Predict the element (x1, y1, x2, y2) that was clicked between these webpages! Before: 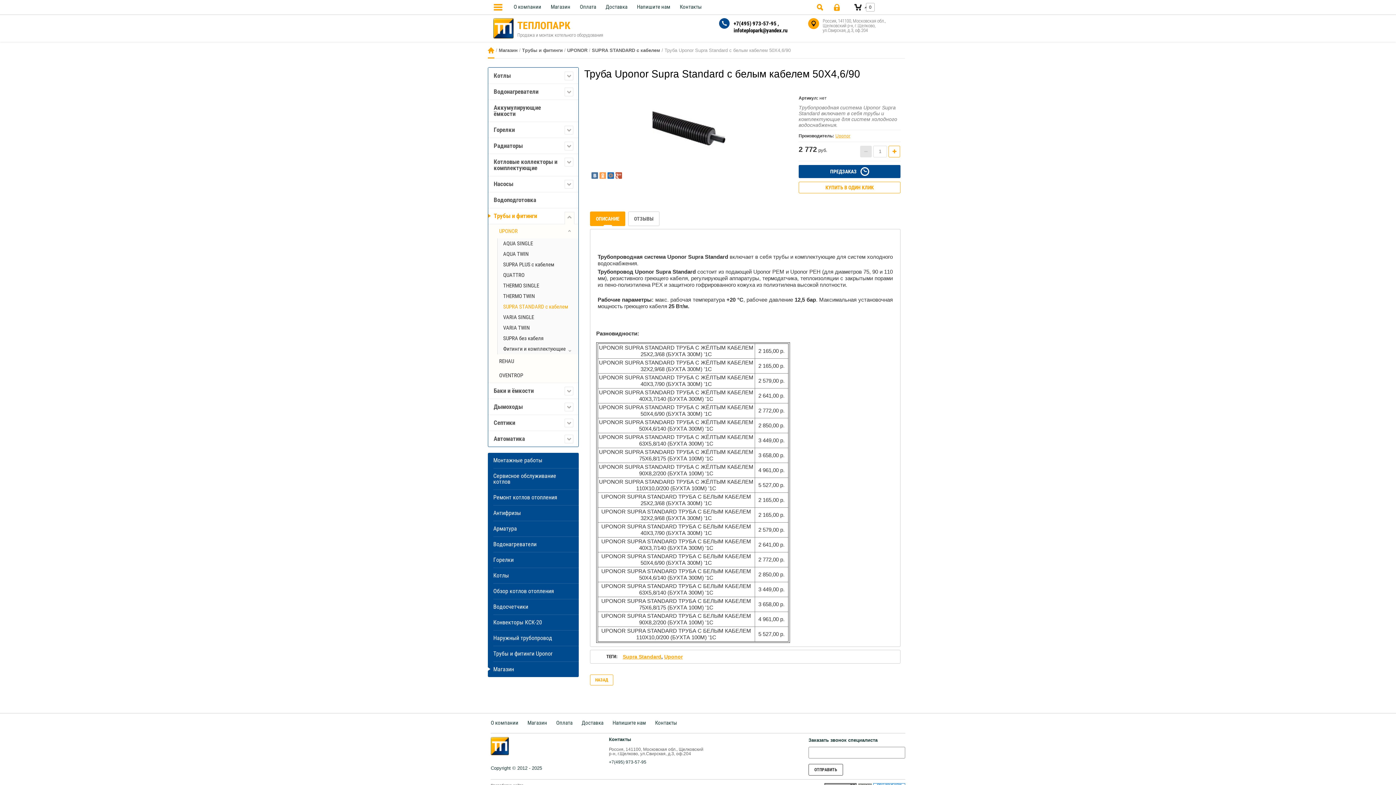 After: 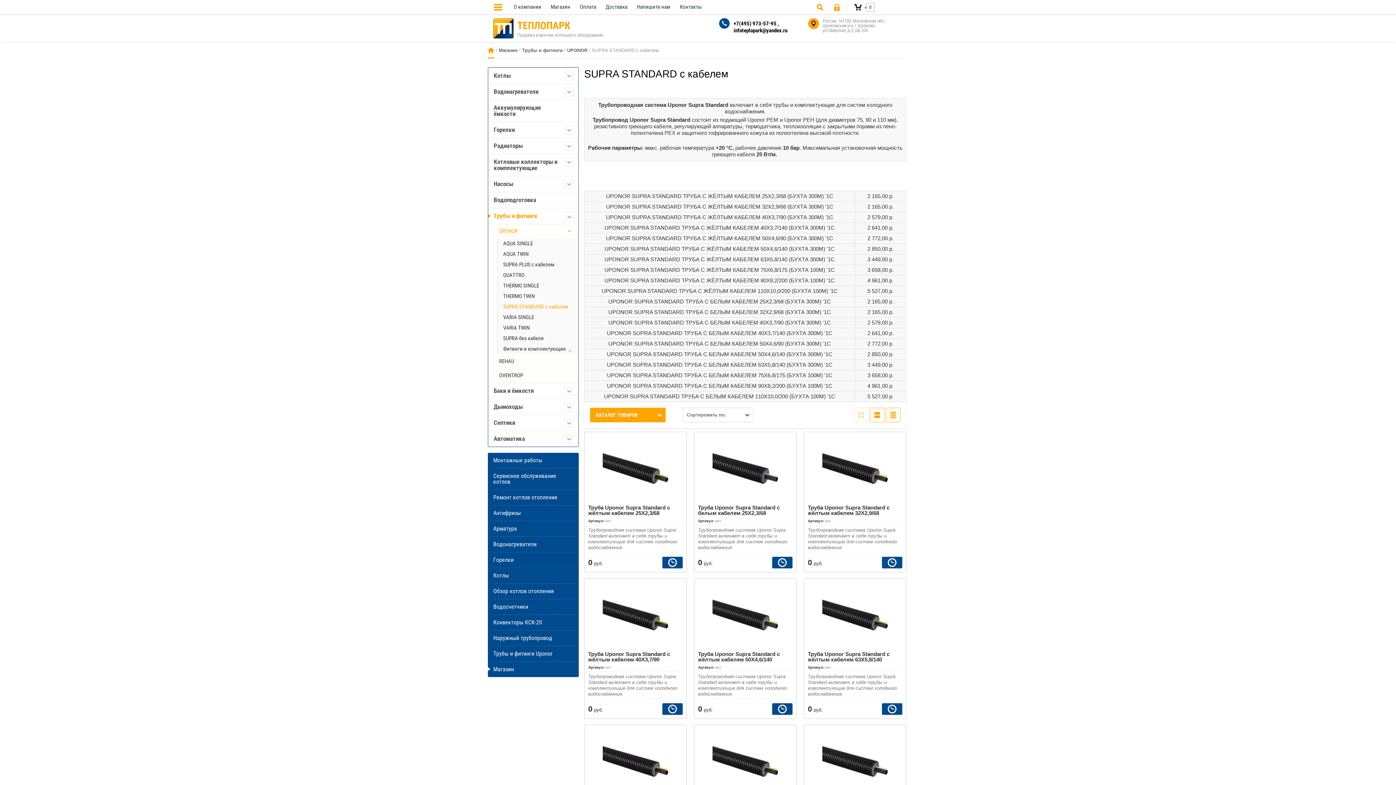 Action: bbox: (592, 47, 660, 53) label: SUPRA STANDARD с кабелем